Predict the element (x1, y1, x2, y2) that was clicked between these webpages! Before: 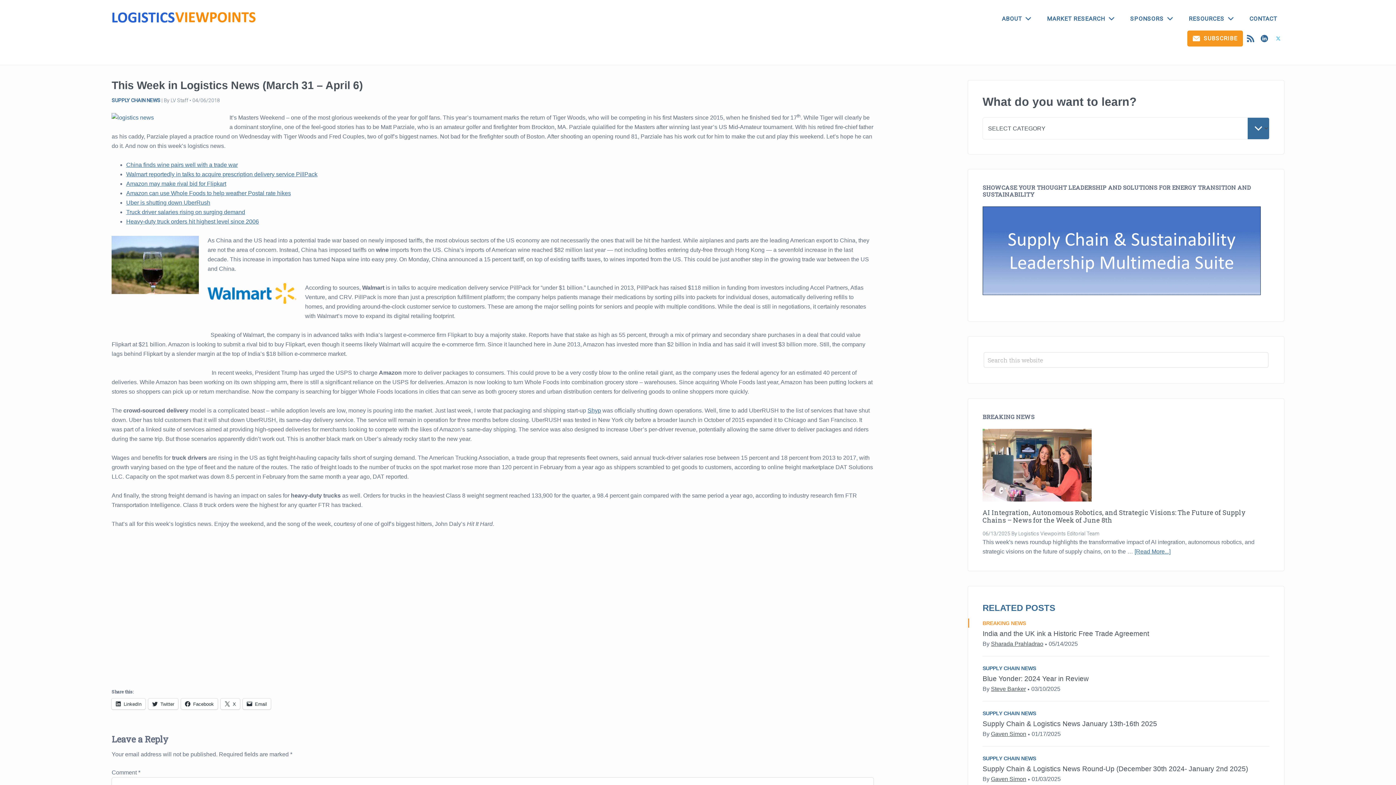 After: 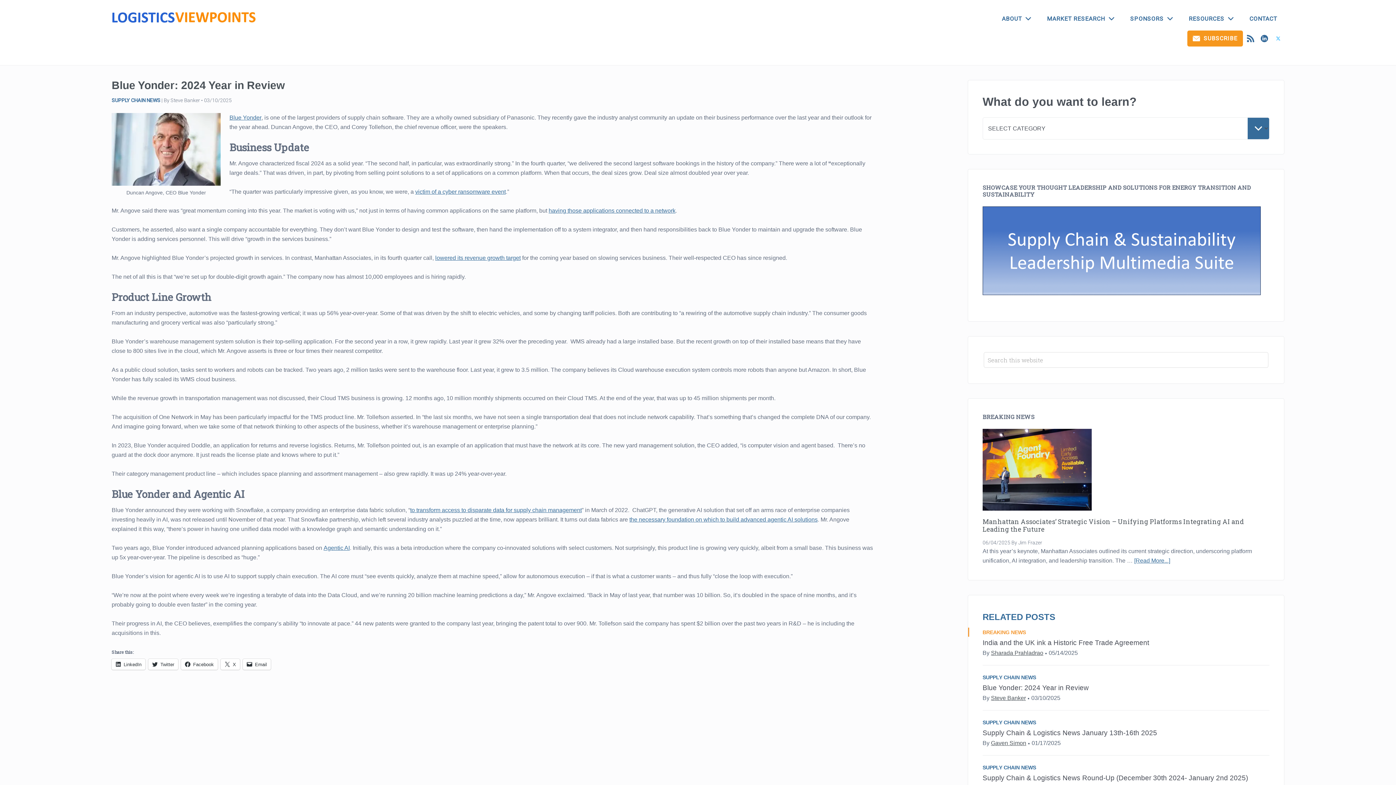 Action: bbox: (982, 675, 1089, 682) label: Blue Yonder: 2024 Year in Review